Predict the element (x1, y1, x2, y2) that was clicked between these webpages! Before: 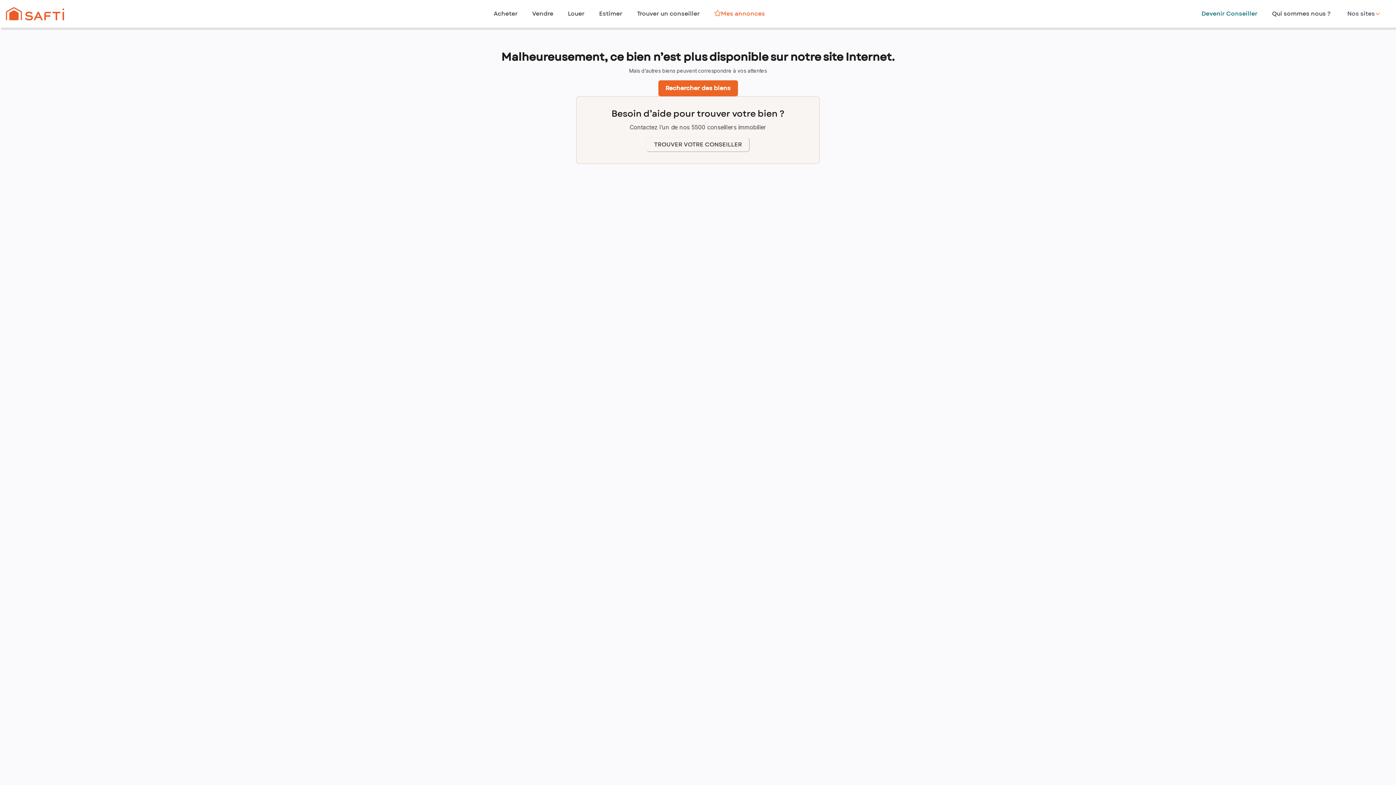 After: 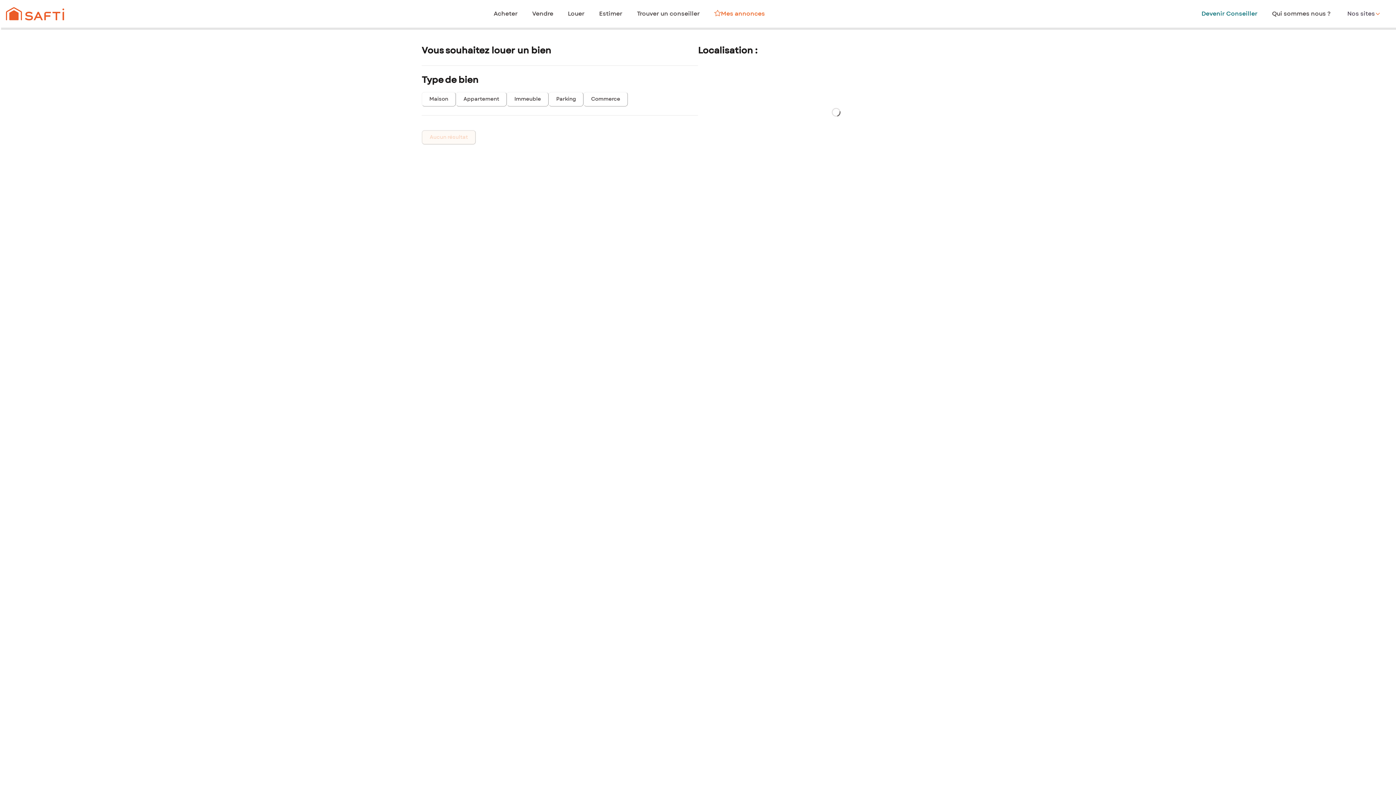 Action: label: Louer bbox: (568, 9, 584, 18)